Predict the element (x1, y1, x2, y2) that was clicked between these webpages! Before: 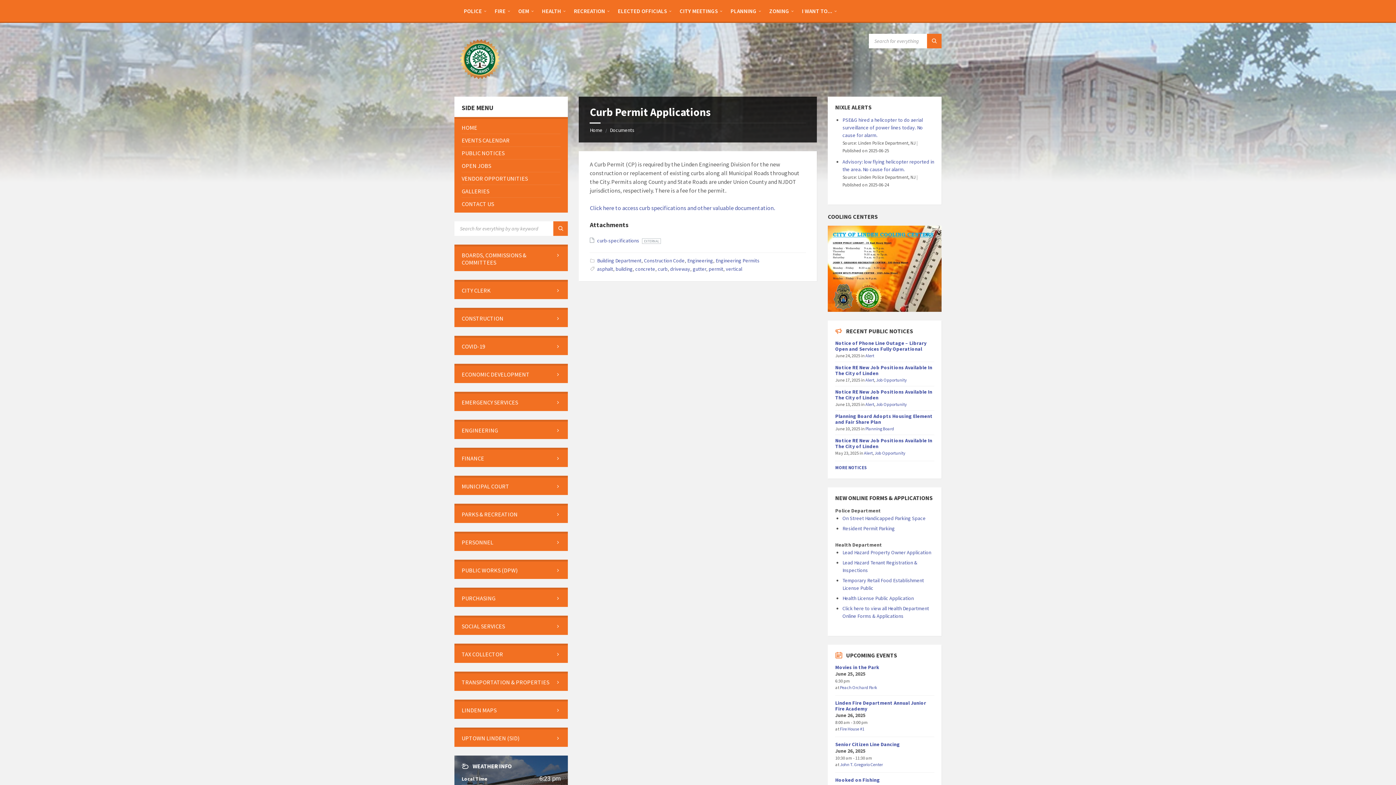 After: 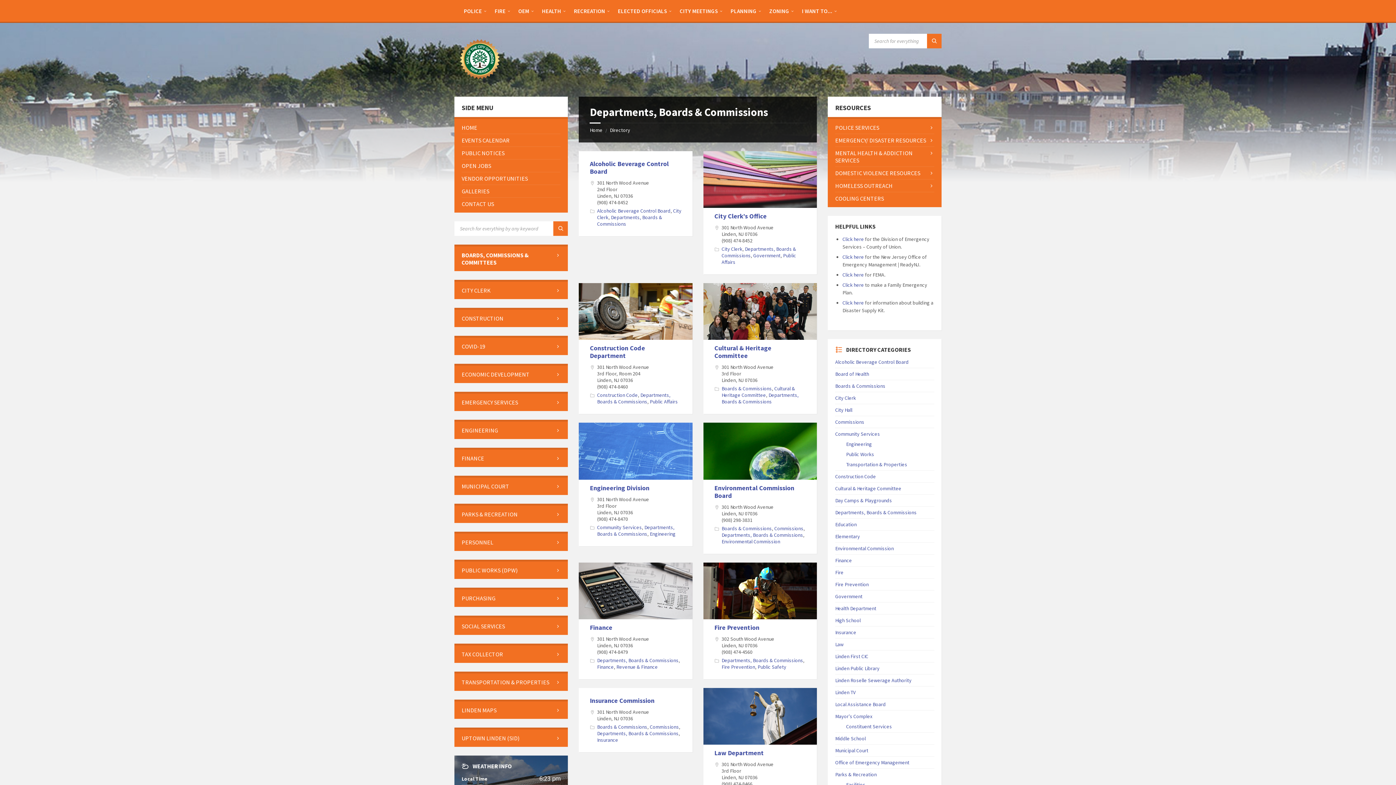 Action: bbox: (461, 249, 560, 268) label: BOARDS, COMMISSIONS & COMMITTEES